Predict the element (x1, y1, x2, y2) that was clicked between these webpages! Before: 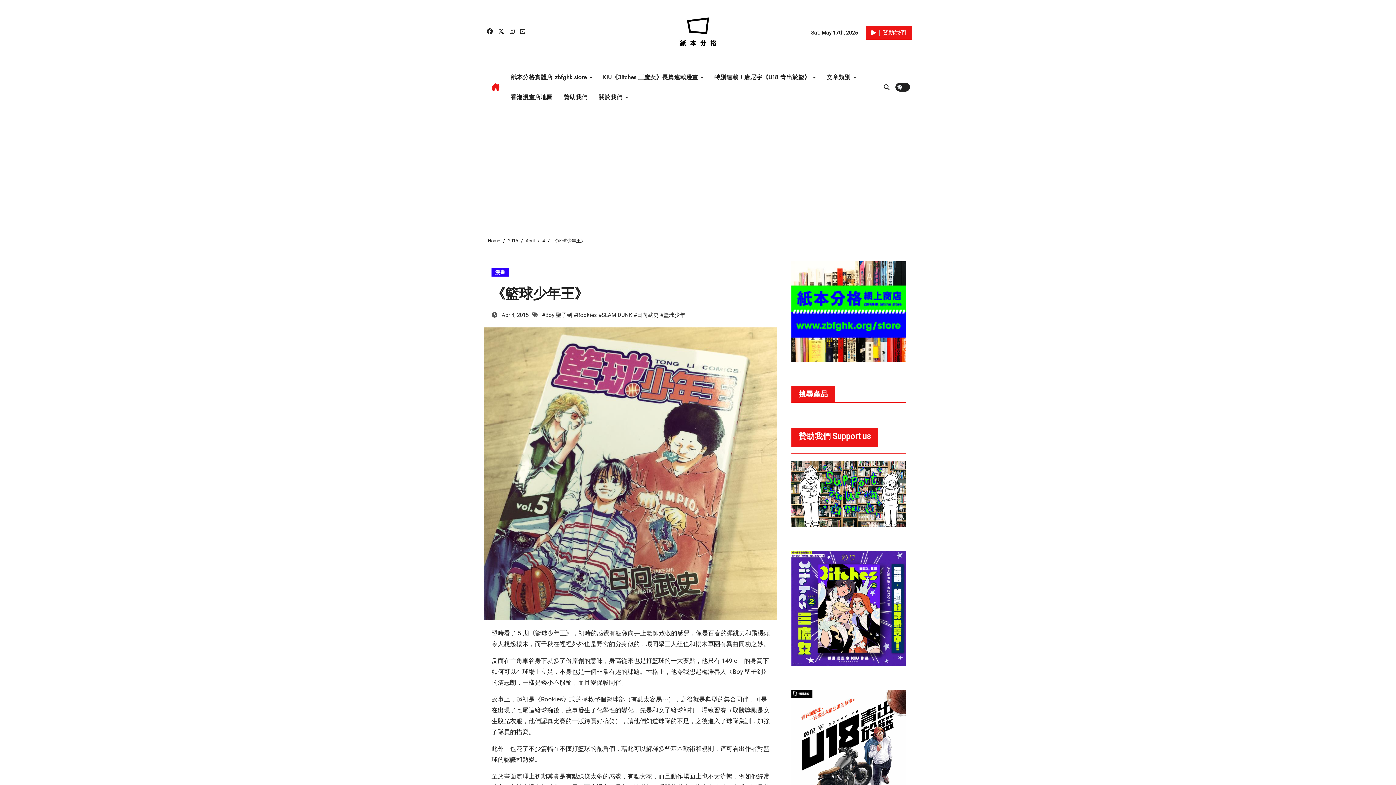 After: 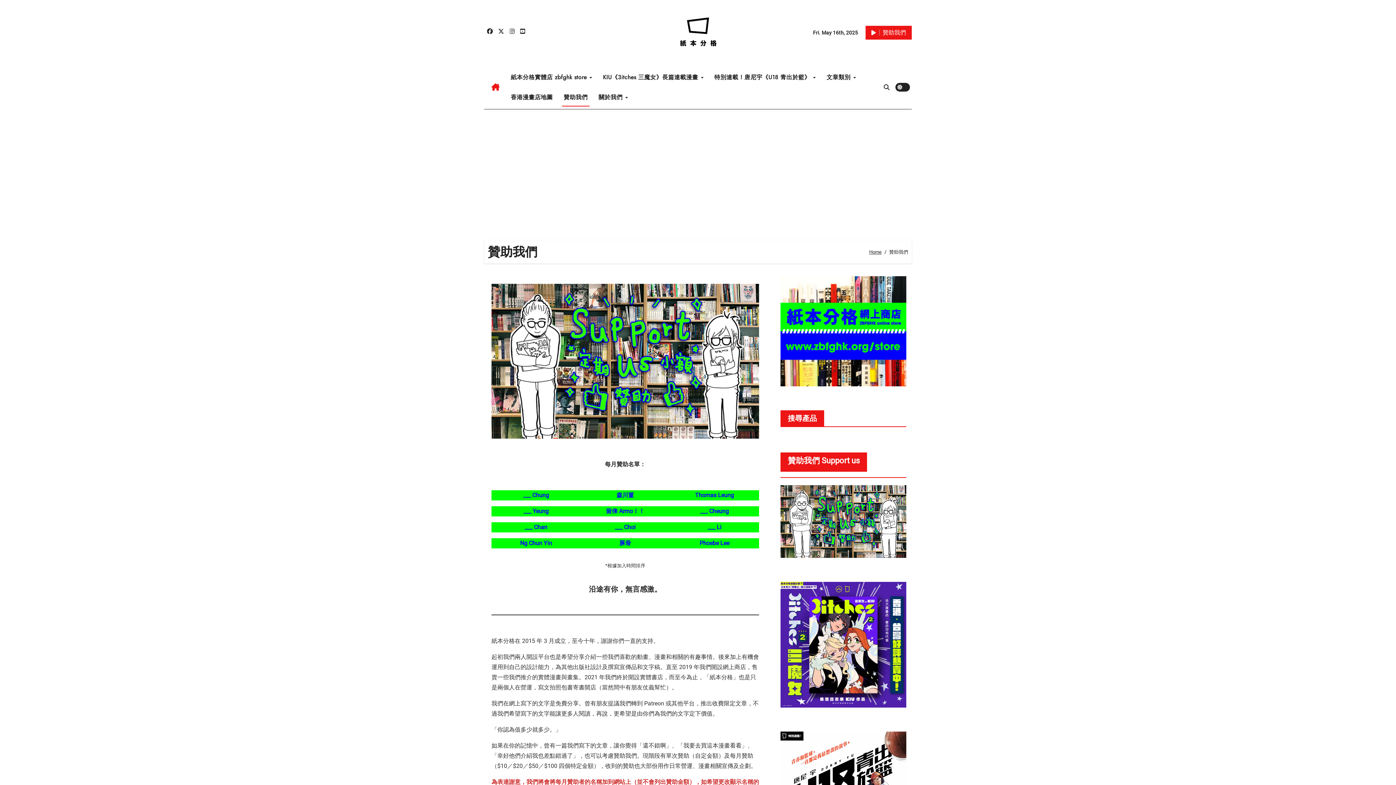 Action: bbox: (791, 460, 906, 527)